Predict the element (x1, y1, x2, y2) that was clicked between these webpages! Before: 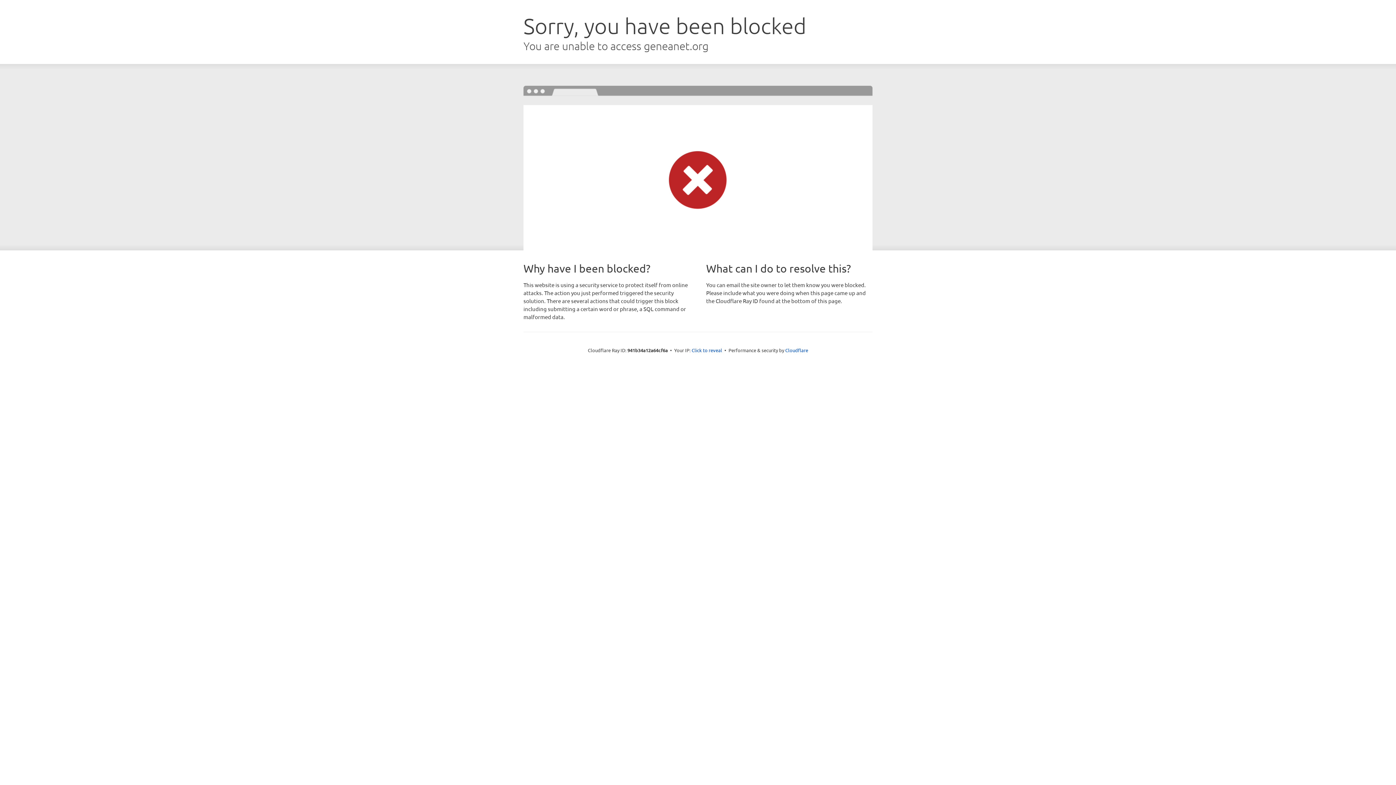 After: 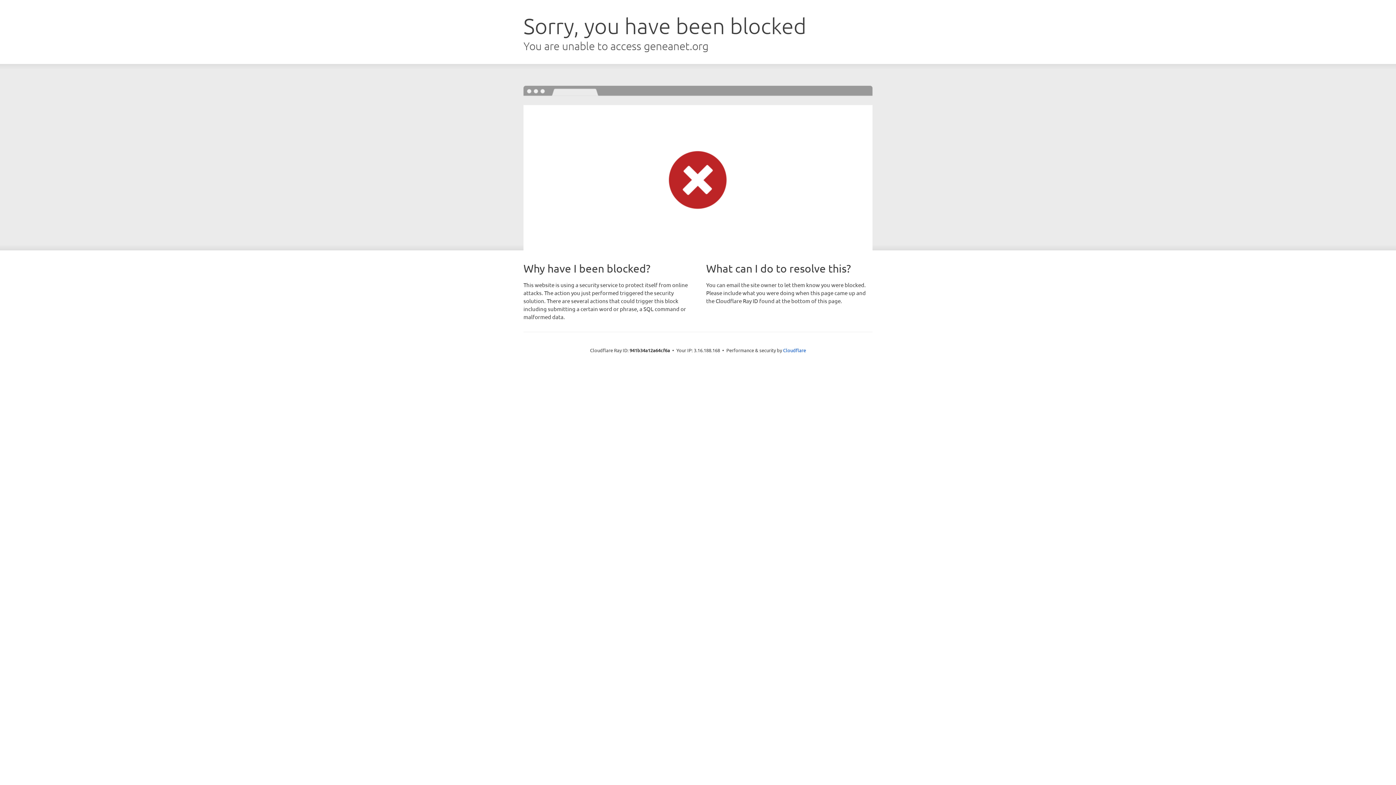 Action: bbox: (691, 346, 722, 353) label: Click to reveal